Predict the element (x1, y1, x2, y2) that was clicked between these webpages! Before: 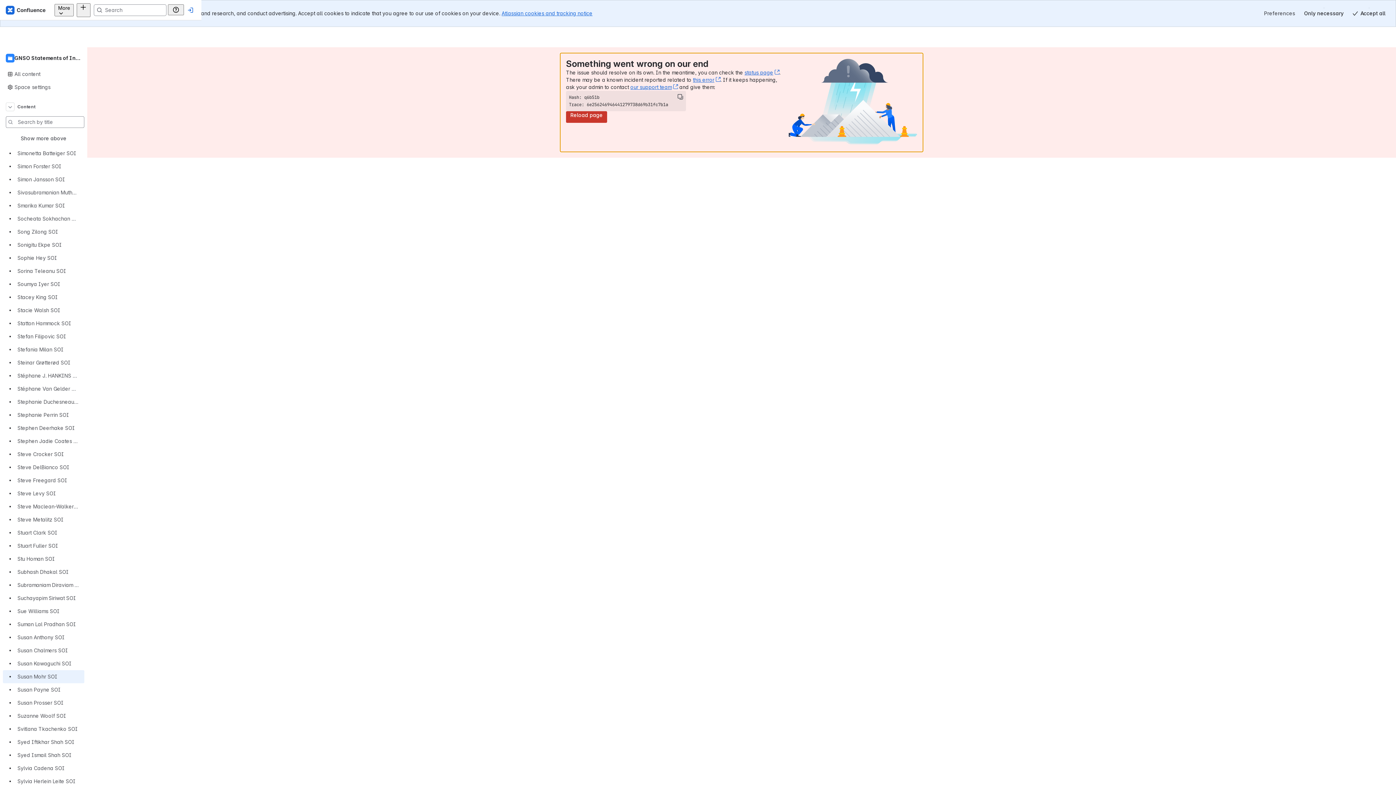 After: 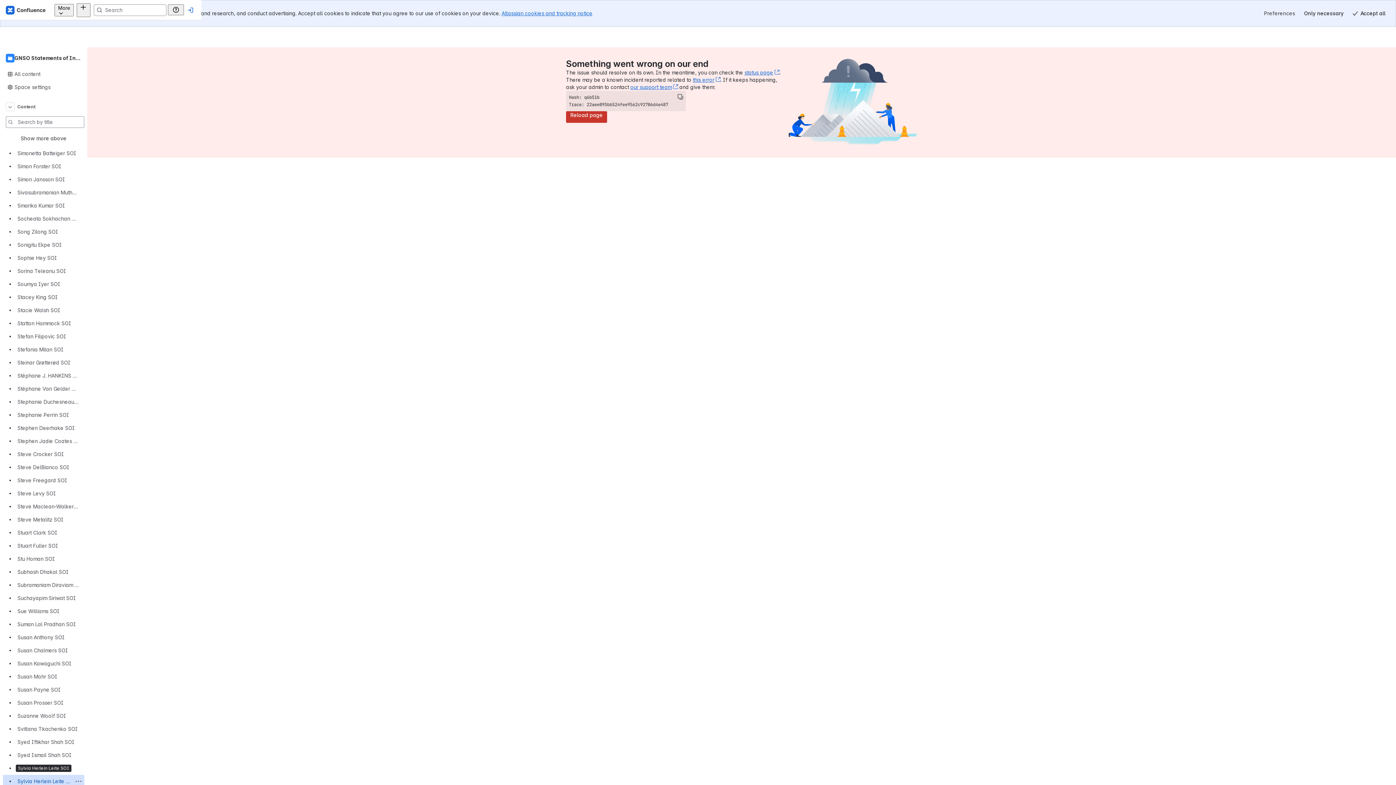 Action: bbox: (2, 762, 84, 775) label: Sylvia Herlein Leite SOI